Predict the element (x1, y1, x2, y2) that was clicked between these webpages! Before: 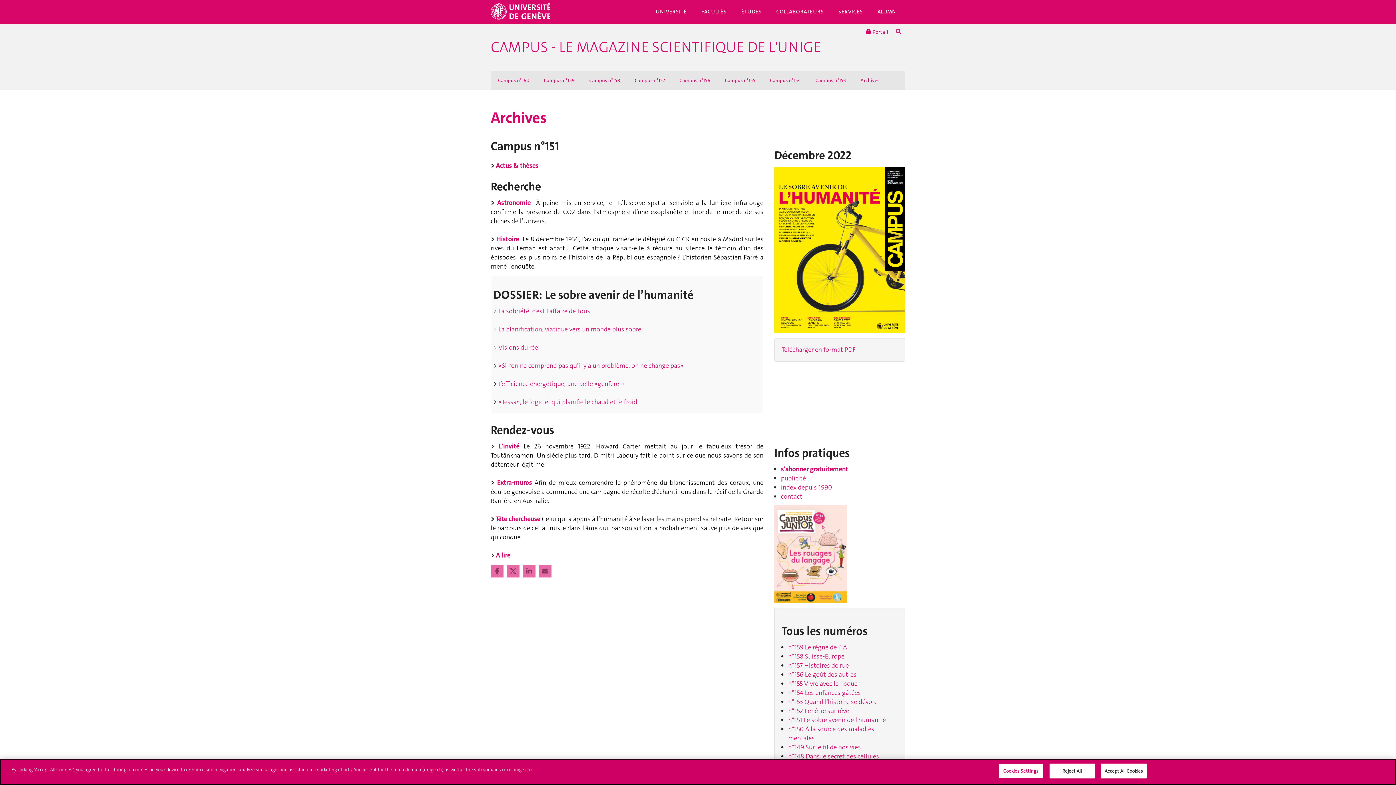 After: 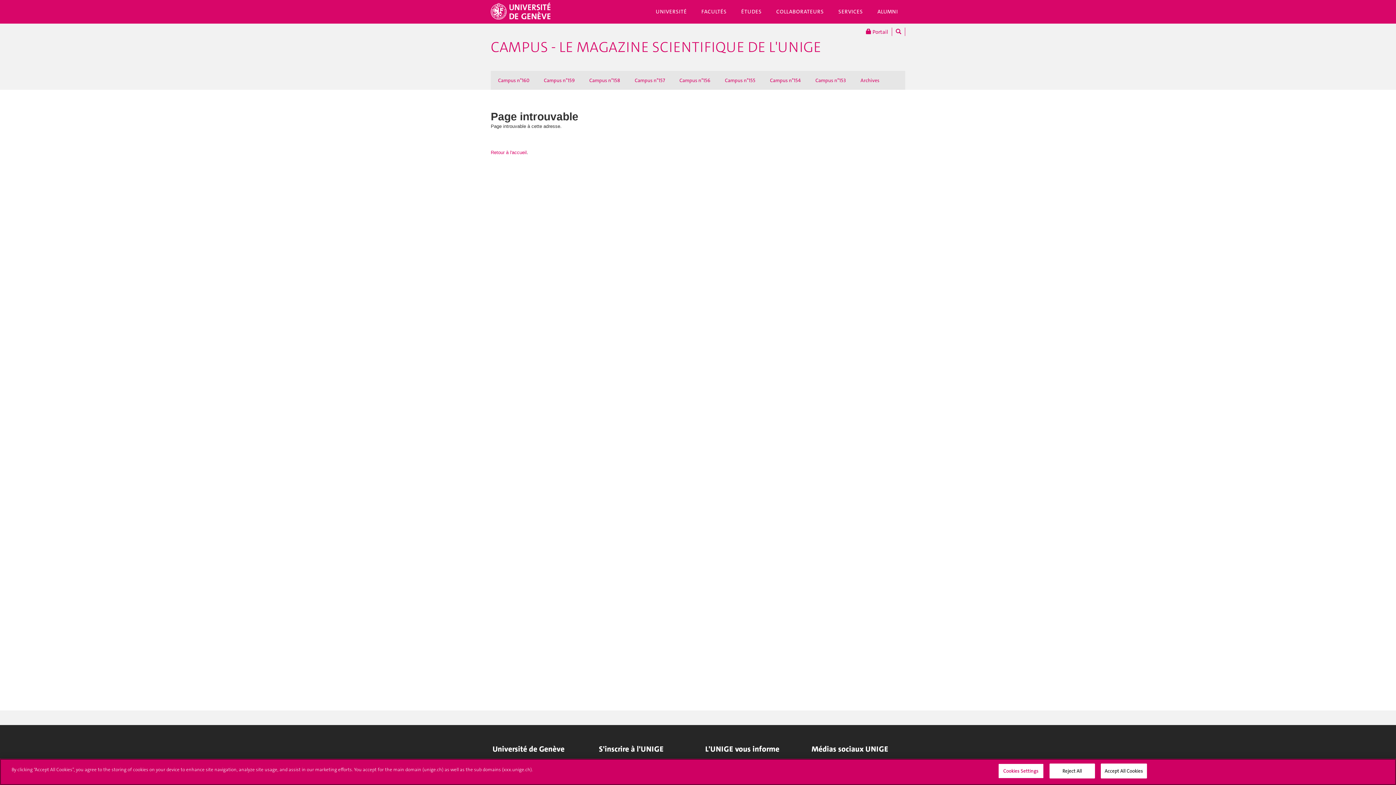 Action: bbox: (490, 198, 763, 225) label:  À peine mis en service, le  télescope spatial sensible à la lumière infrarouge confirme la présence de CO2 dans l’atmosphère d’une exoplanète et inonde le monde de ses clichés de l’Univers.
